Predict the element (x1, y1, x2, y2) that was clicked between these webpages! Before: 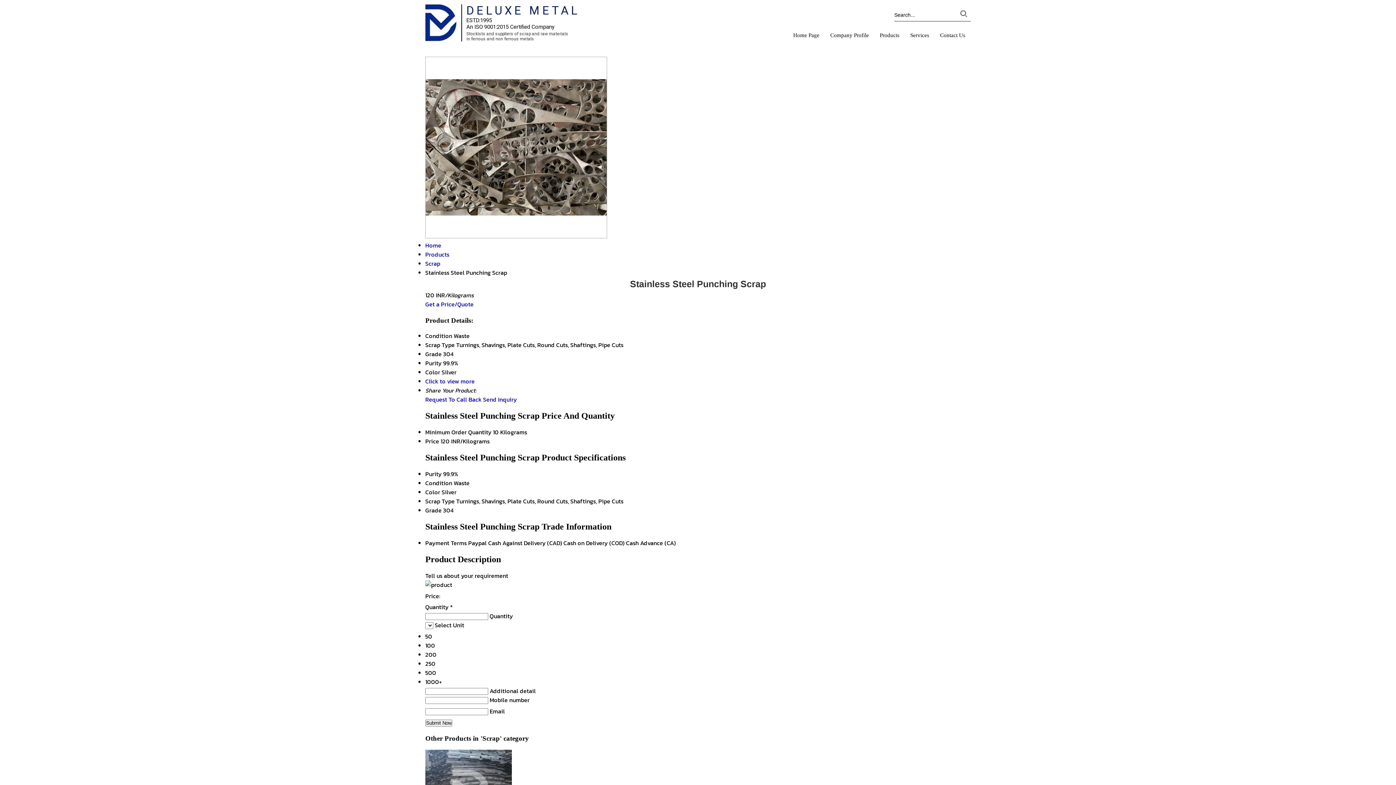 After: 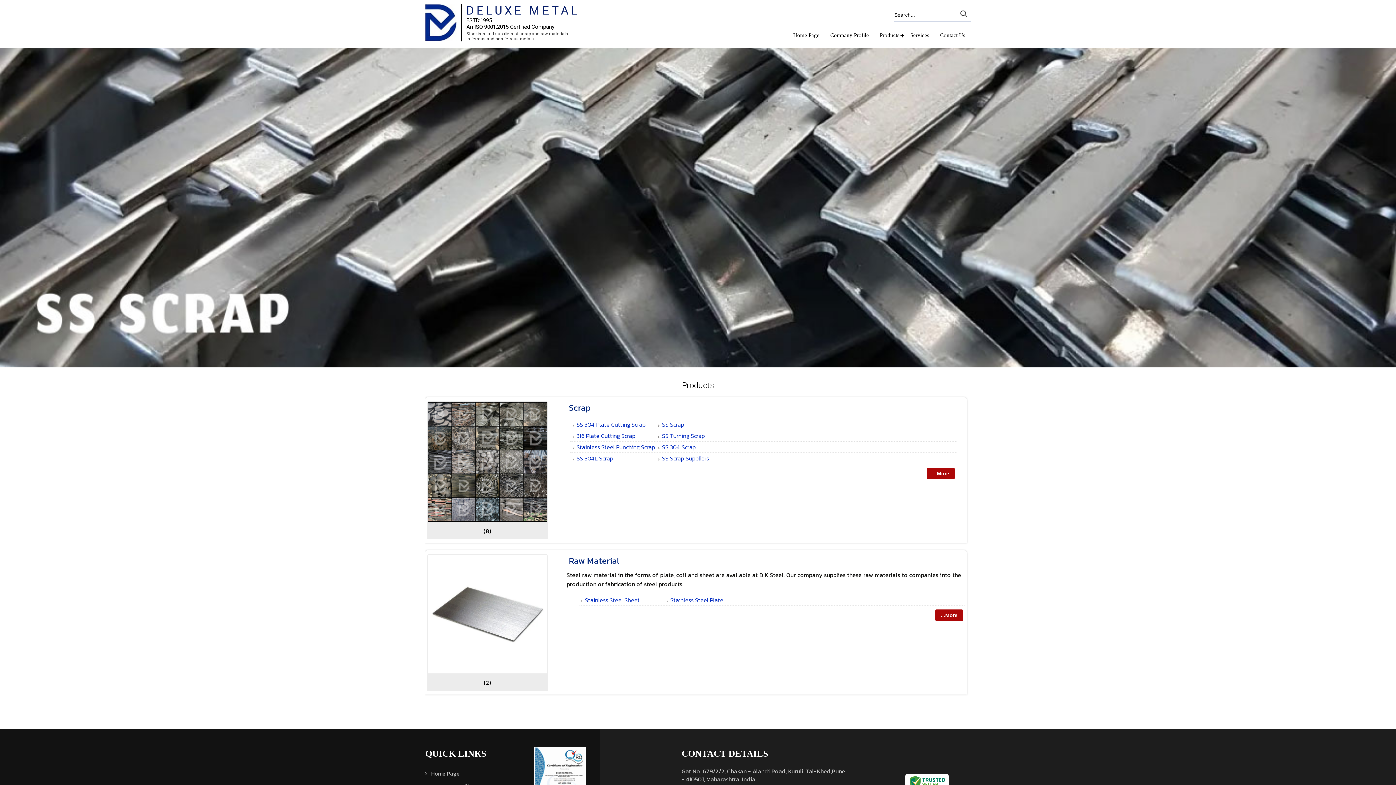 Action: label: Products bbox: (425, 250, 449, 258)